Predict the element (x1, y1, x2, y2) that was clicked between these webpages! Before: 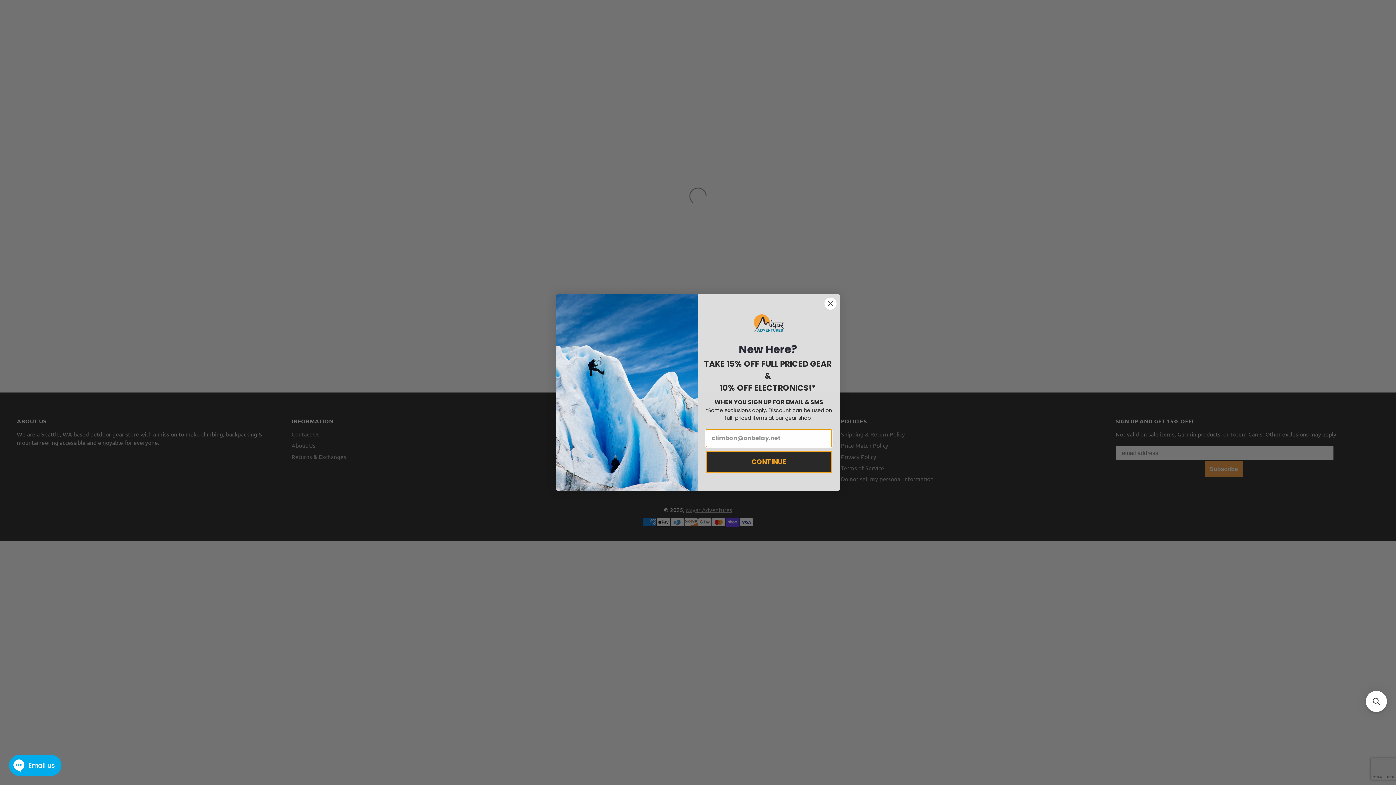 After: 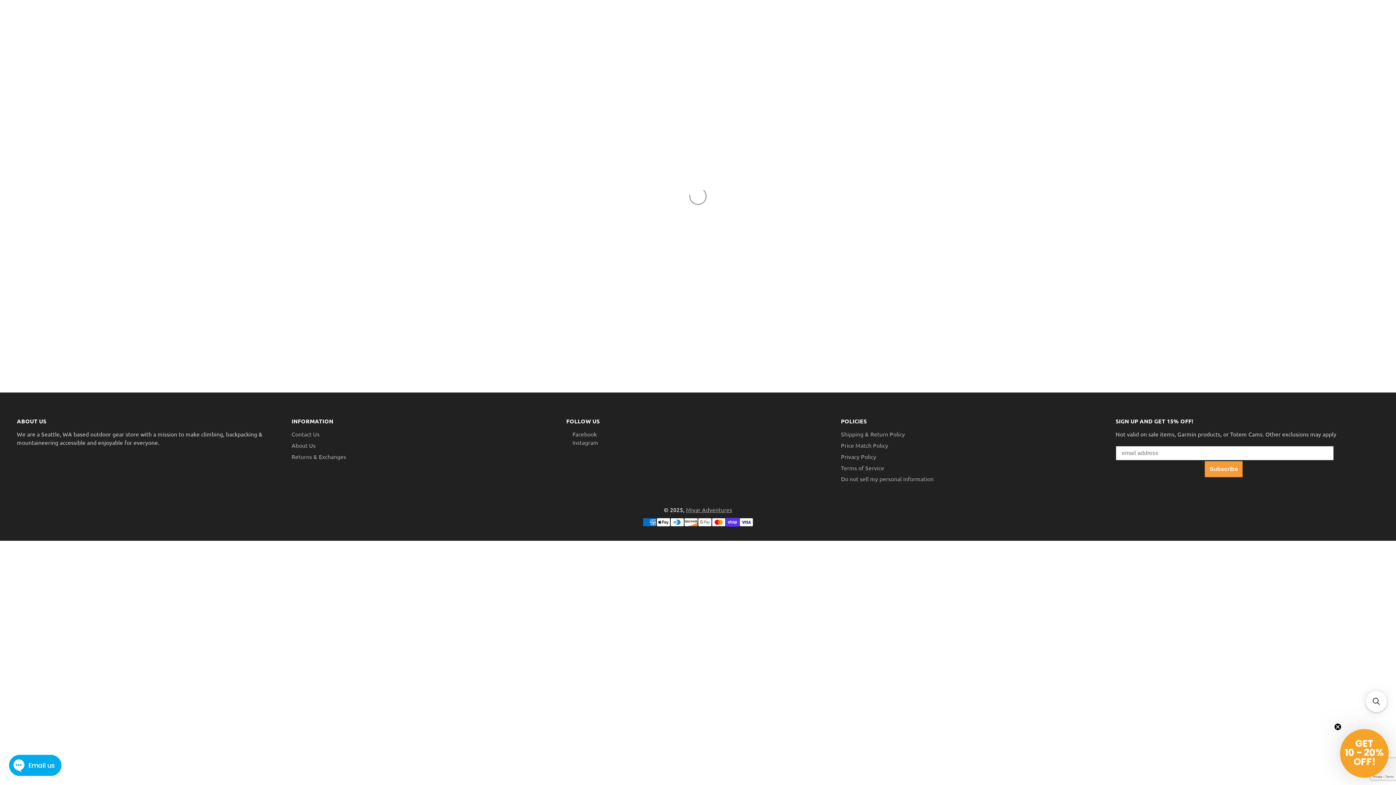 Action: bbox: (824, 297, 837, 310) label: Close dialog